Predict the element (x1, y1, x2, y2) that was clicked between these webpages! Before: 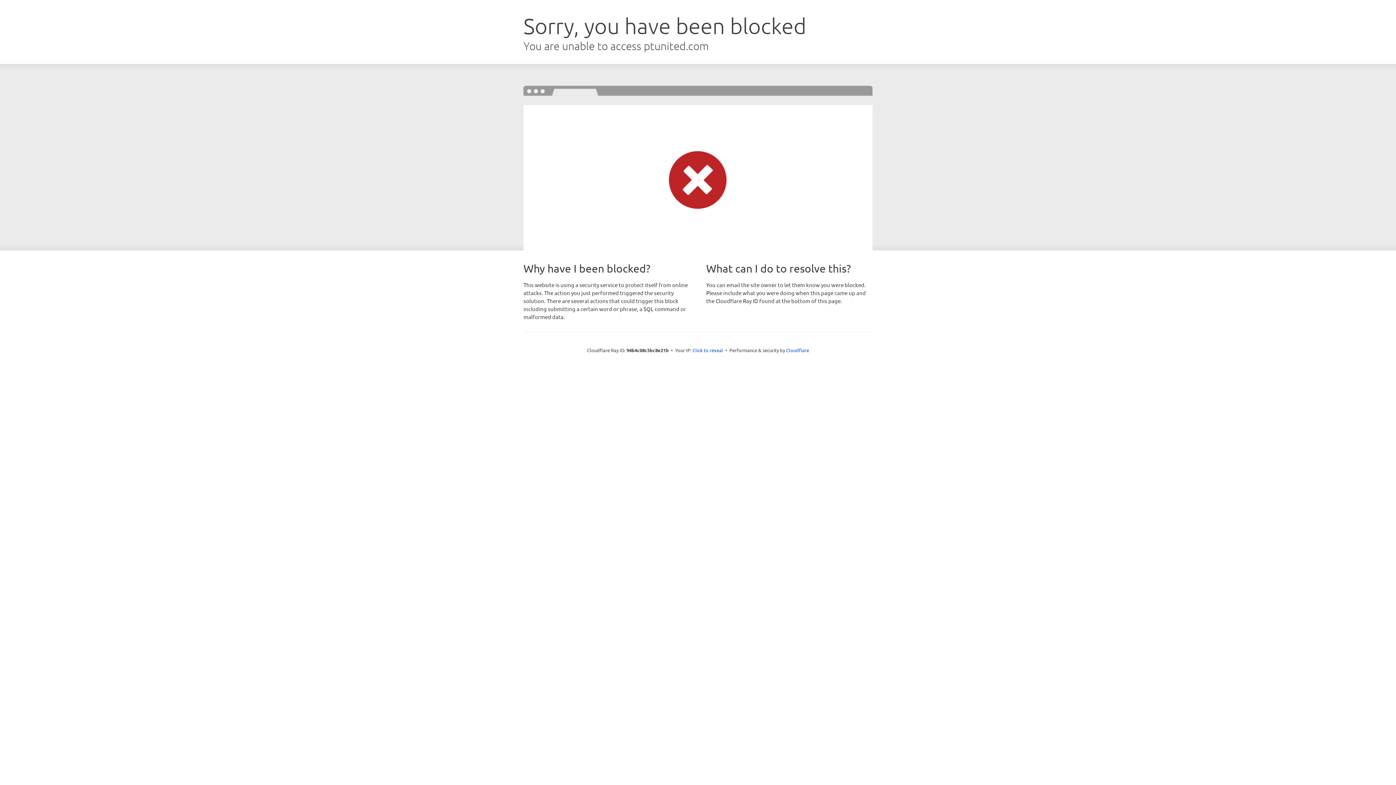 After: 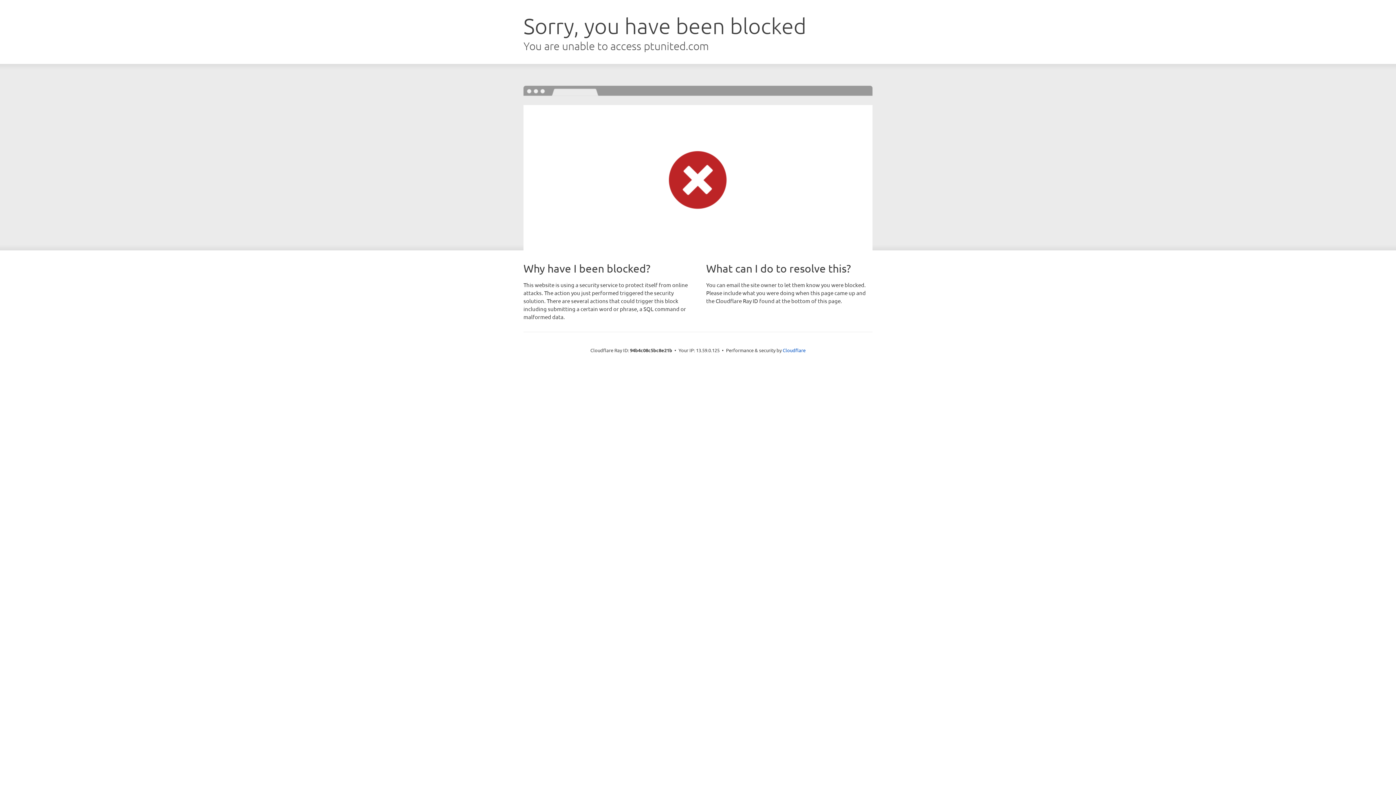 Action: label: Click to reveal bbox: (692, 346, 723, 353)